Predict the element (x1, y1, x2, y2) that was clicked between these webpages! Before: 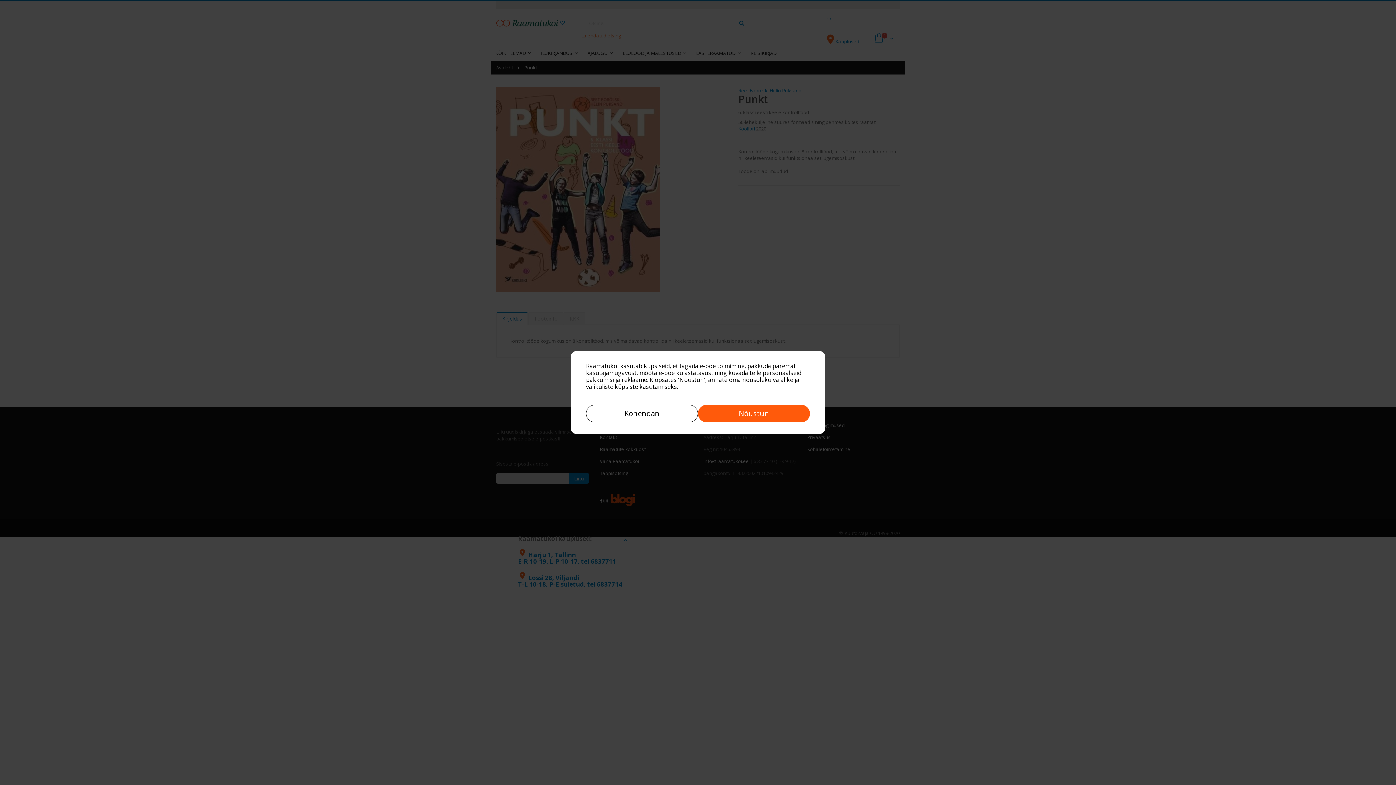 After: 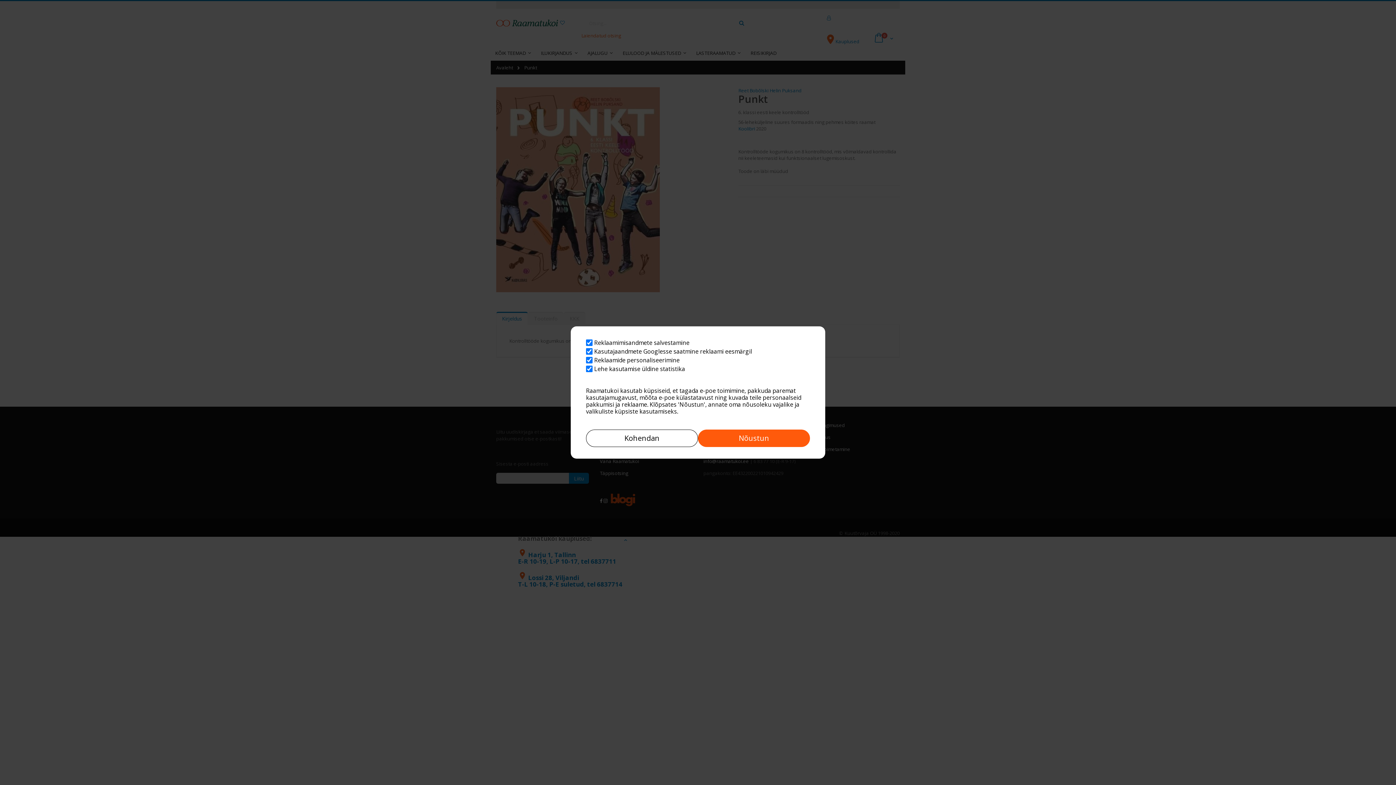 Action: label: Kohendan bbox: (586, 405, 698, 422)